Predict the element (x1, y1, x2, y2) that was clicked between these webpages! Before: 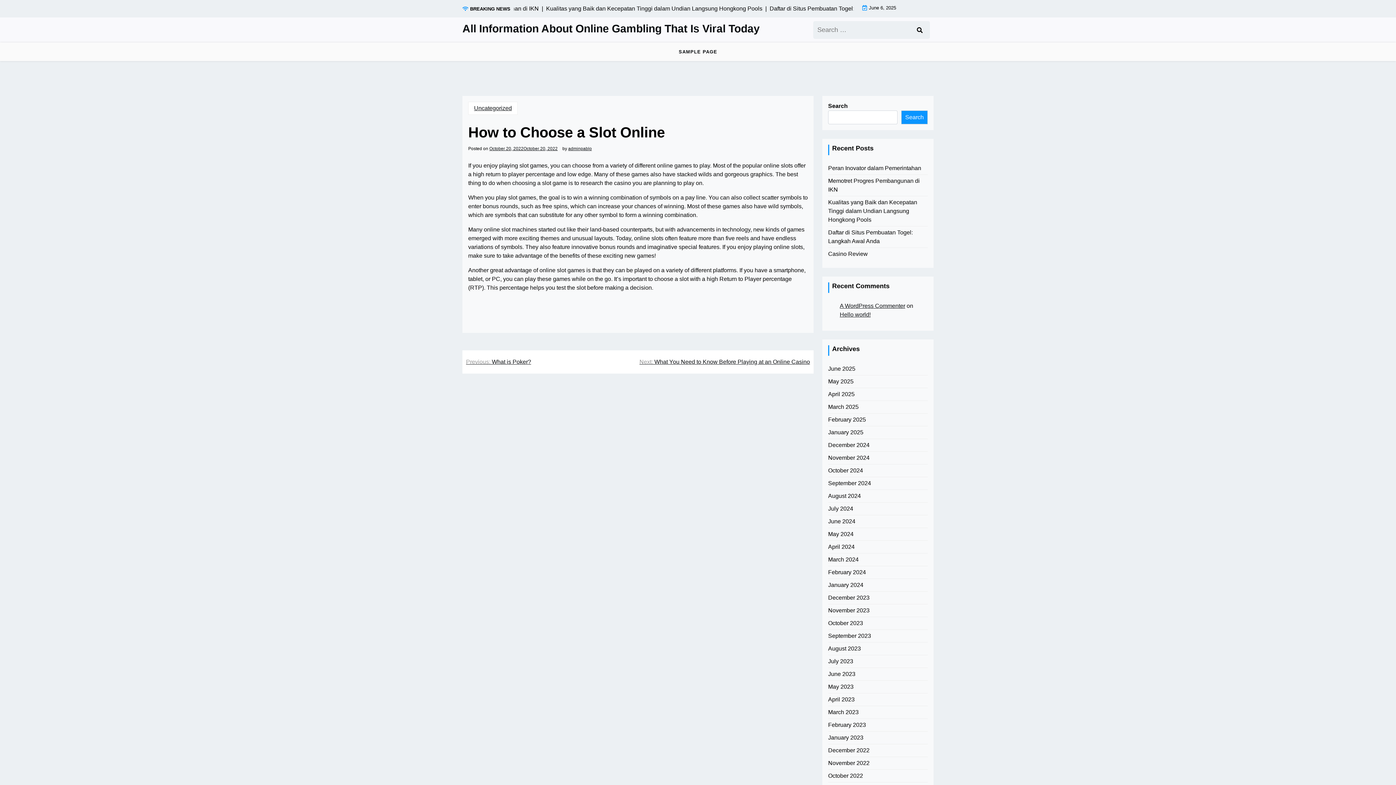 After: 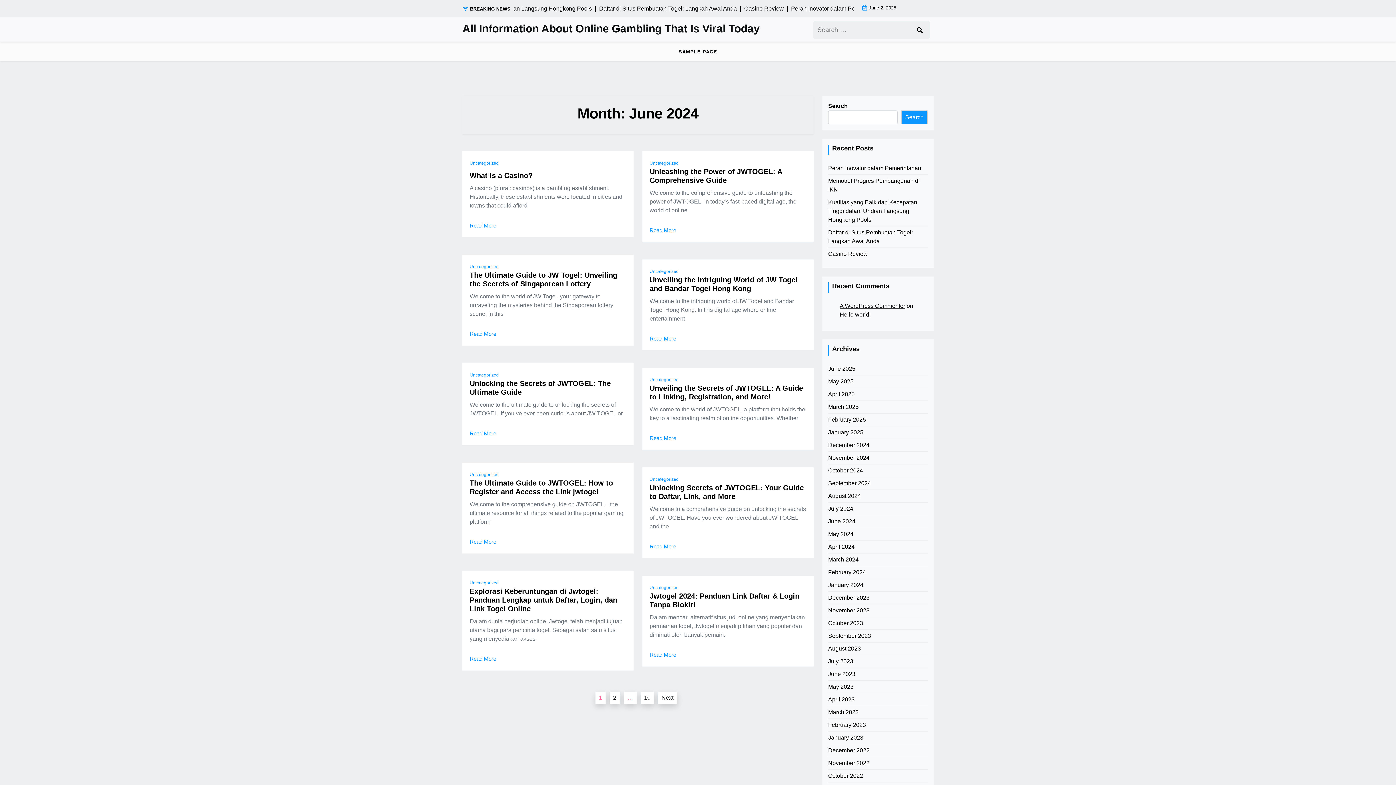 Action: label: June 2024 bbox: (828, 517, 855, 526)